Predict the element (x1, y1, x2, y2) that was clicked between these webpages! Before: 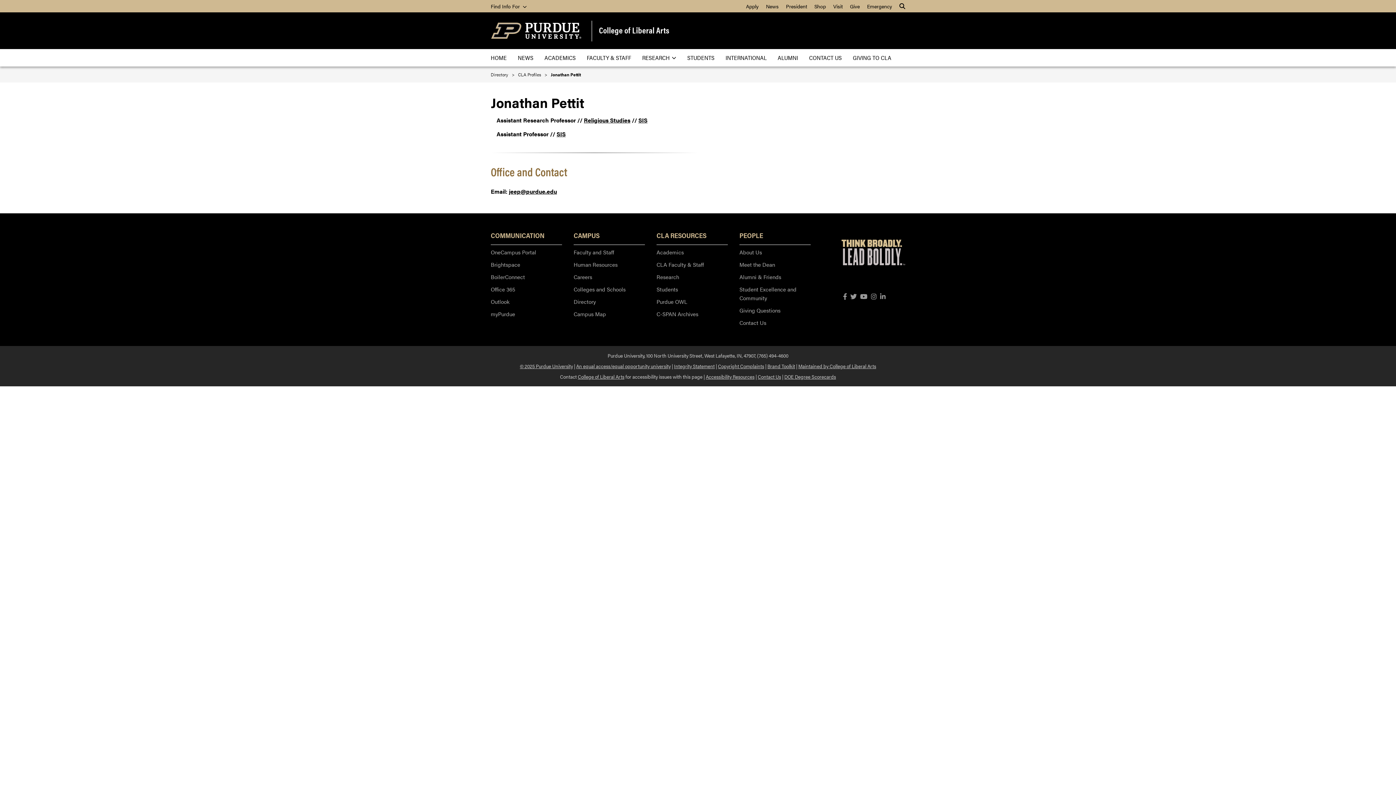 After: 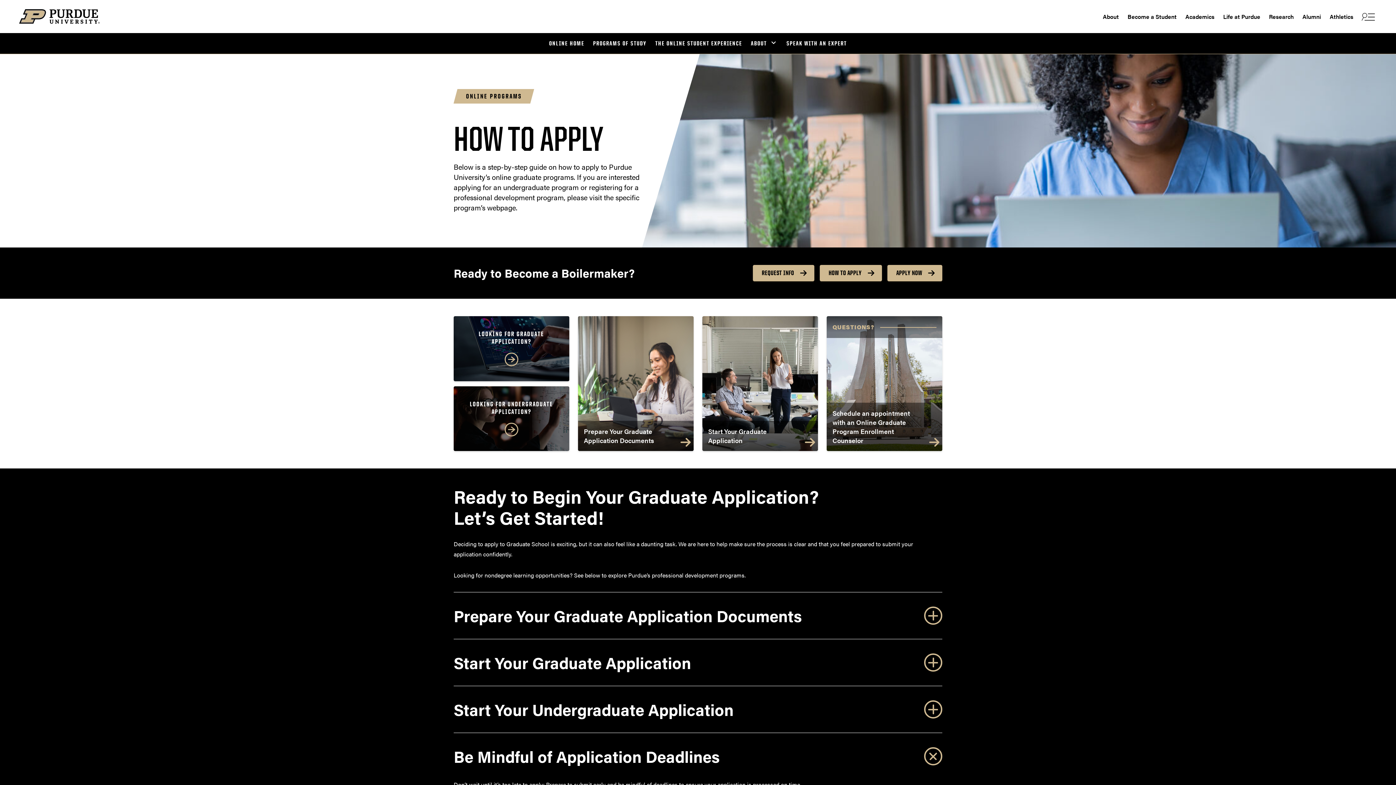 Action: label: Apply bbox: (746, 2, 758, 9)